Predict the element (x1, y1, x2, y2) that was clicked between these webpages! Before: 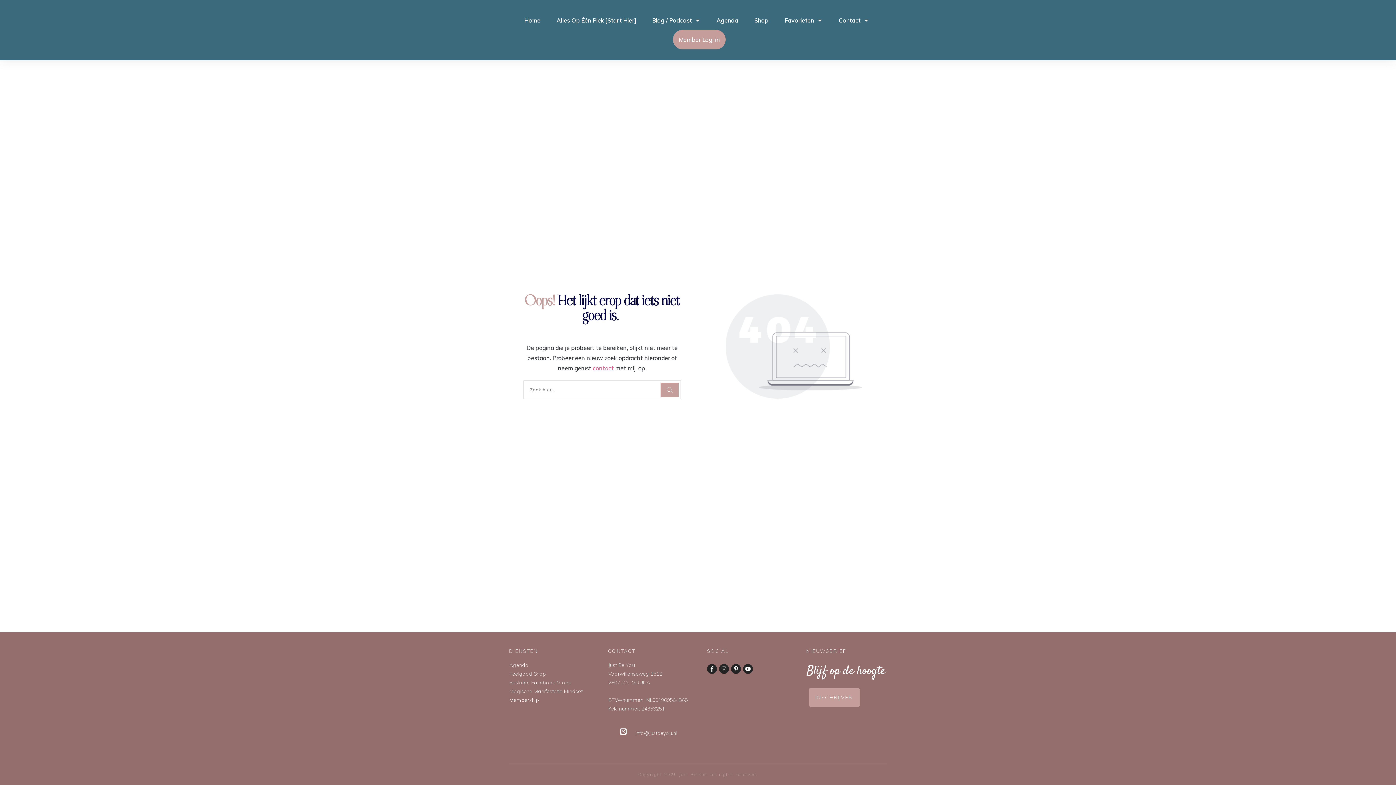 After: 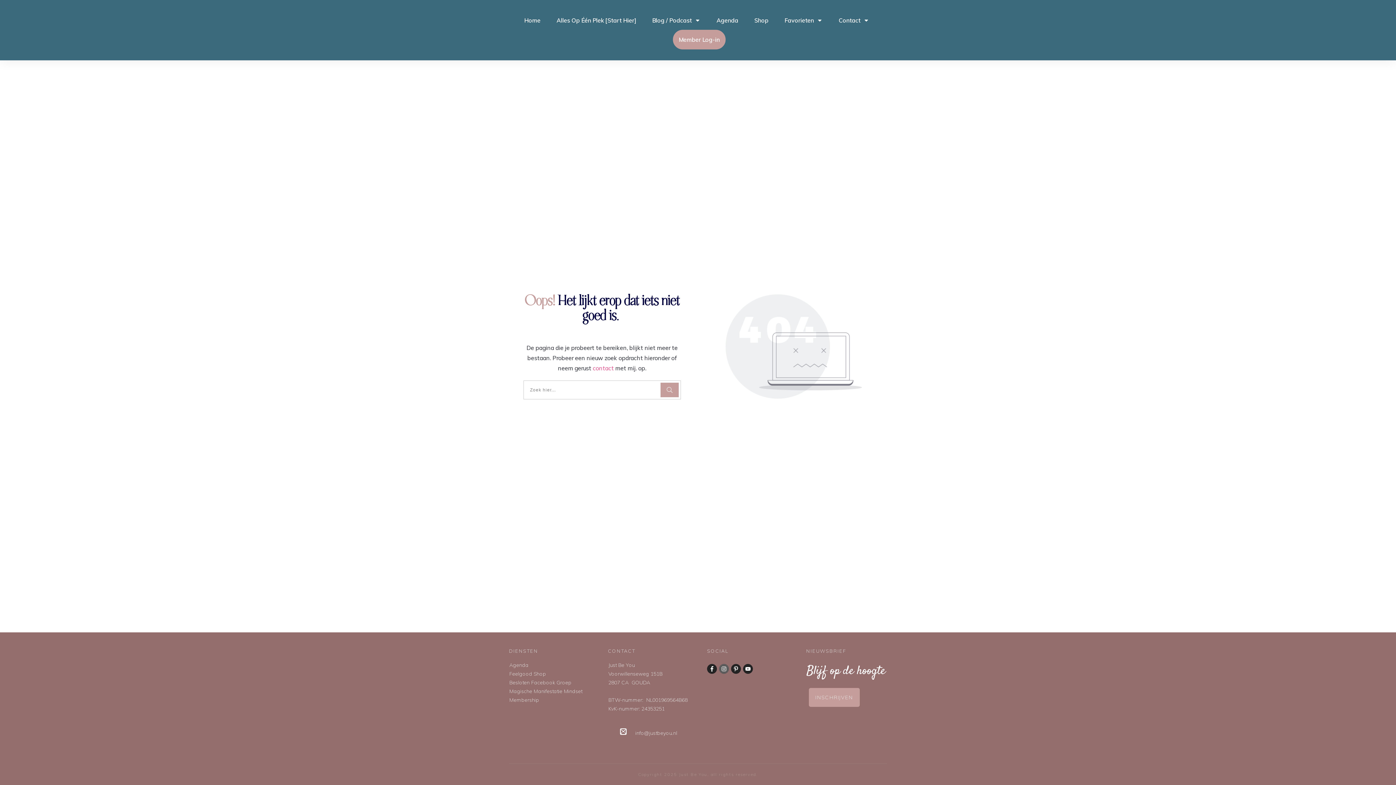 Action: bbox: (719, 664, 729, 674)